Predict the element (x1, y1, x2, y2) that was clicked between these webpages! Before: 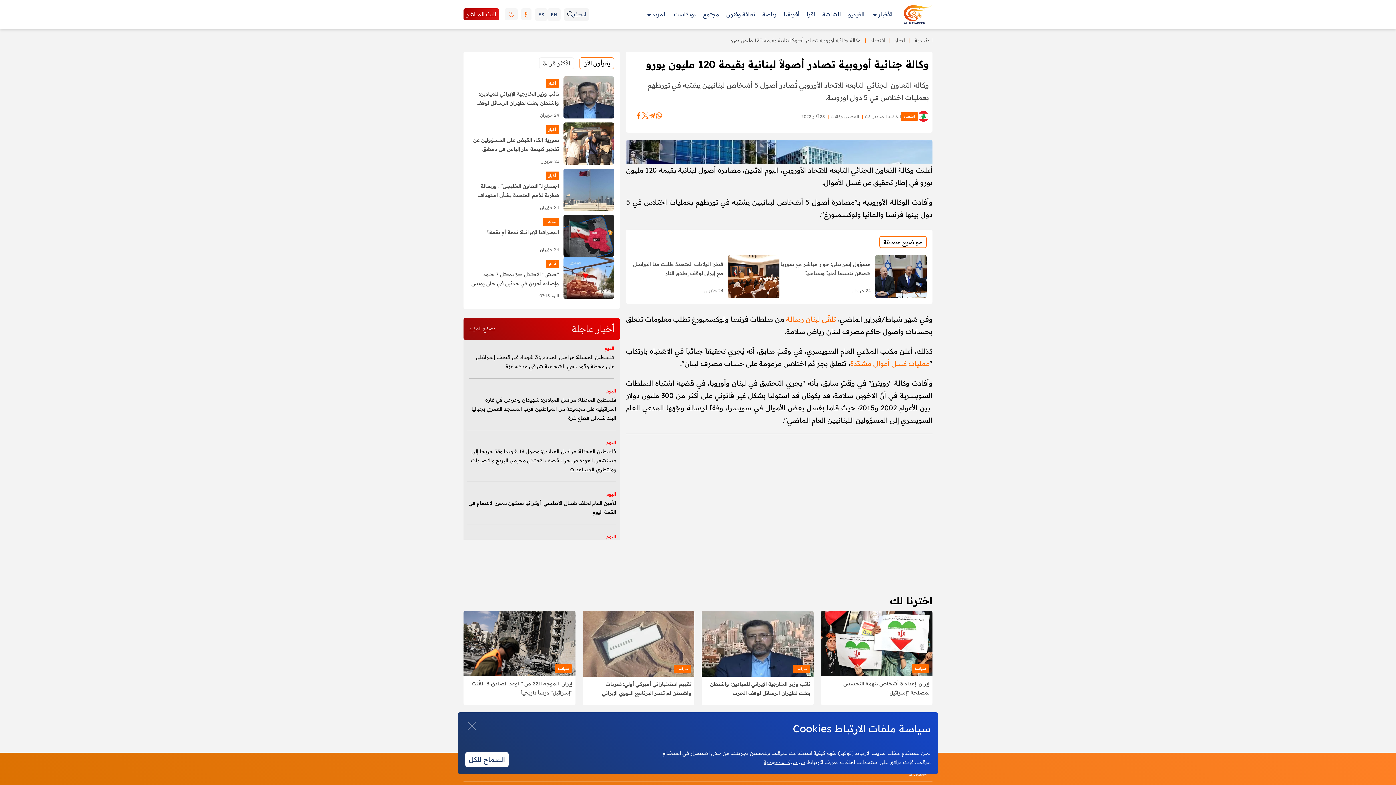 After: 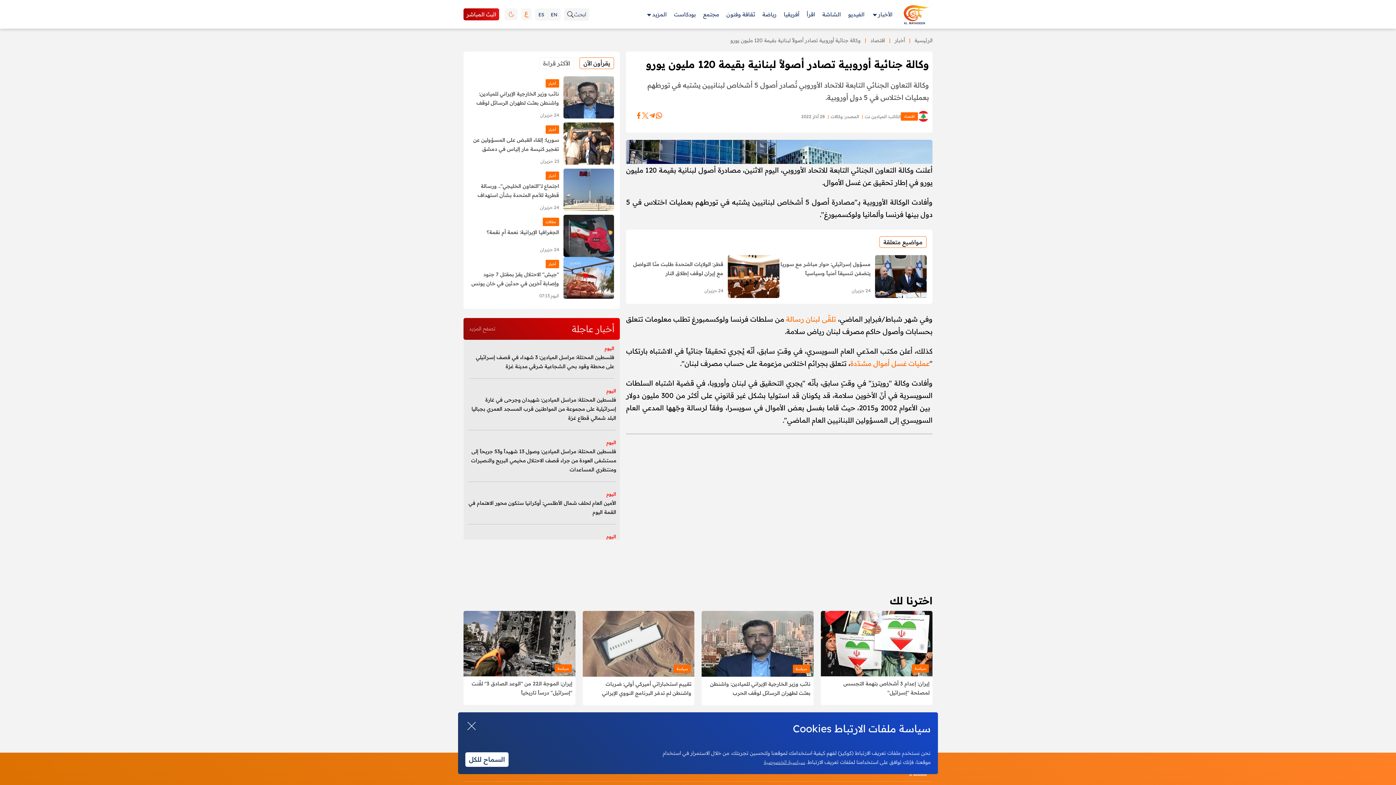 Action: label: سياسة bbox: (912, 664, 929, 673)